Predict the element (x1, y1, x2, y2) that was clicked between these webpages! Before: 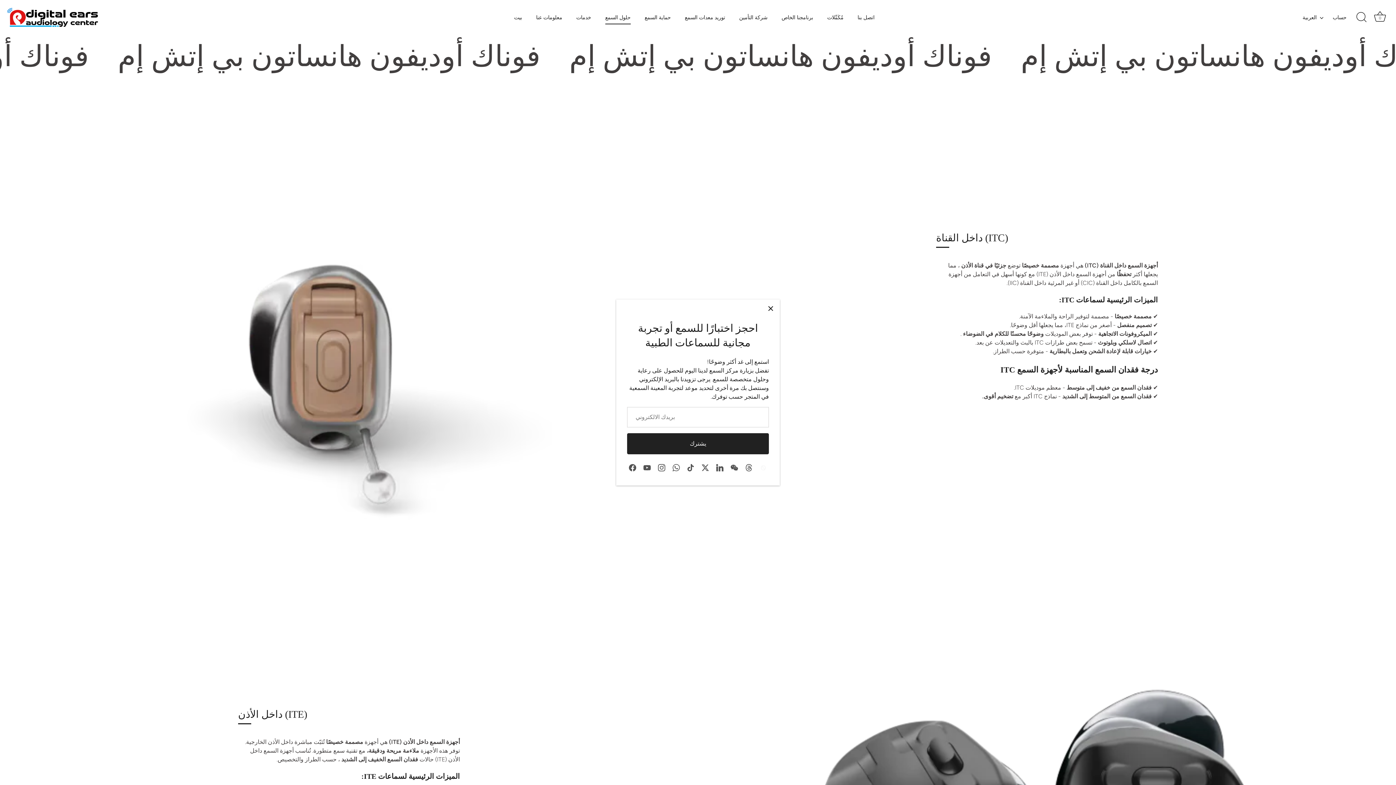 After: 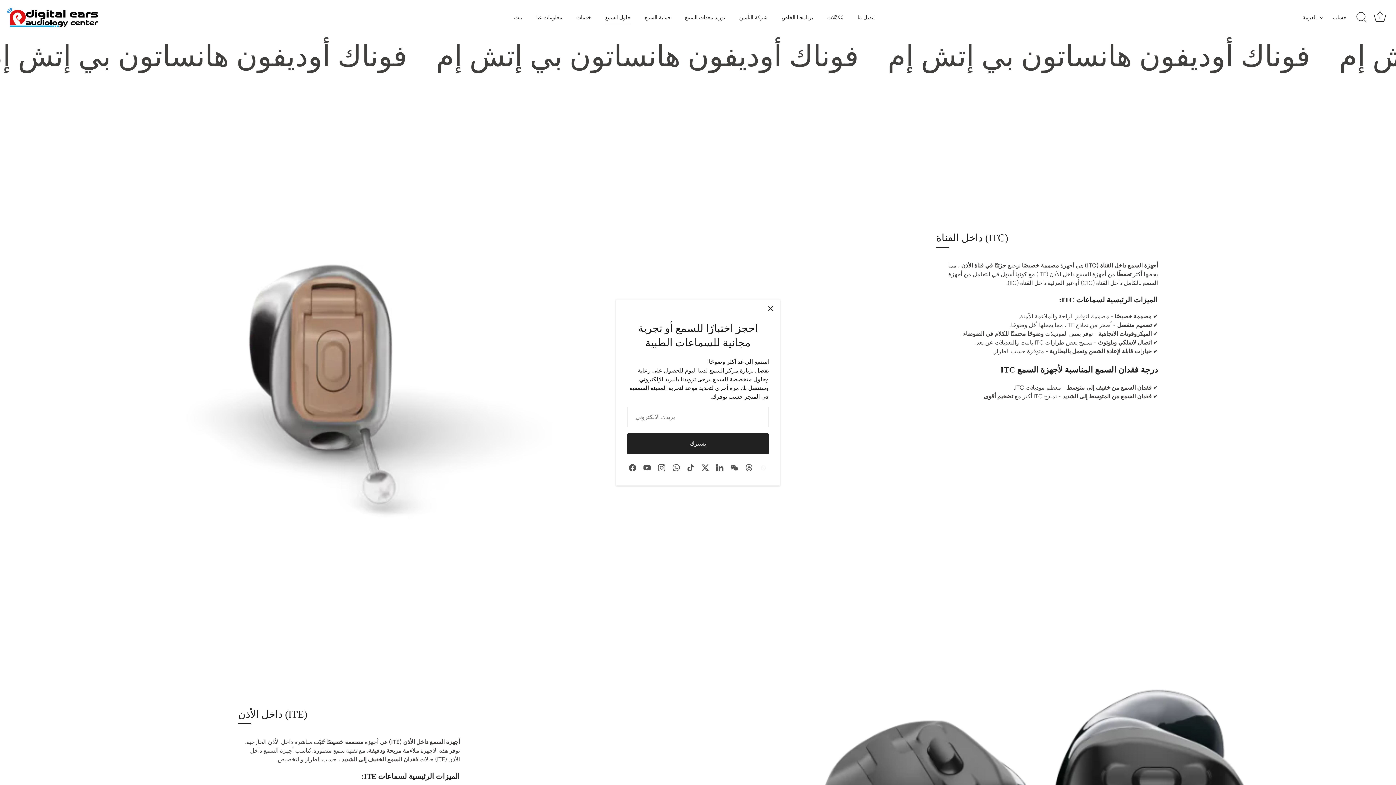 Action: label: حلول السمع bbox: (599, 10, 637, 24)